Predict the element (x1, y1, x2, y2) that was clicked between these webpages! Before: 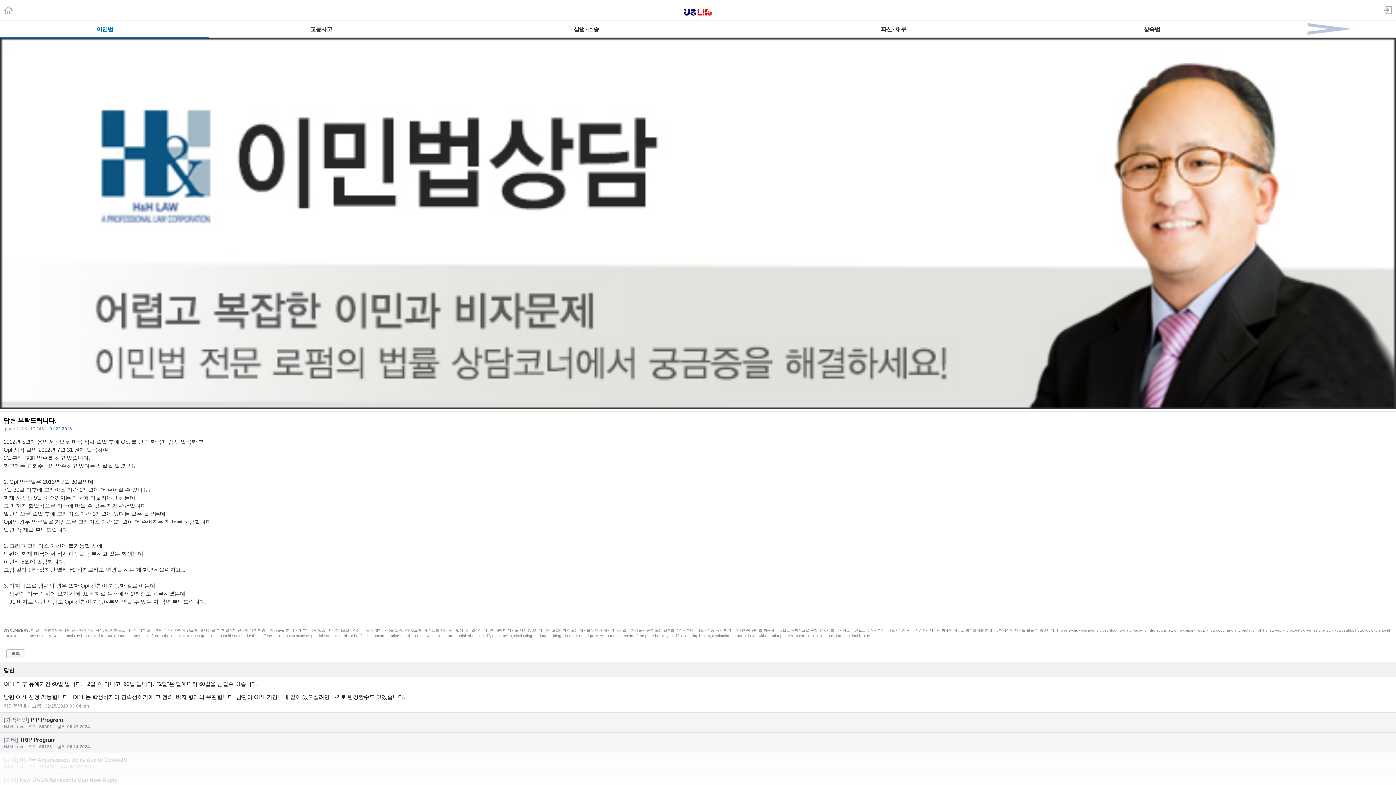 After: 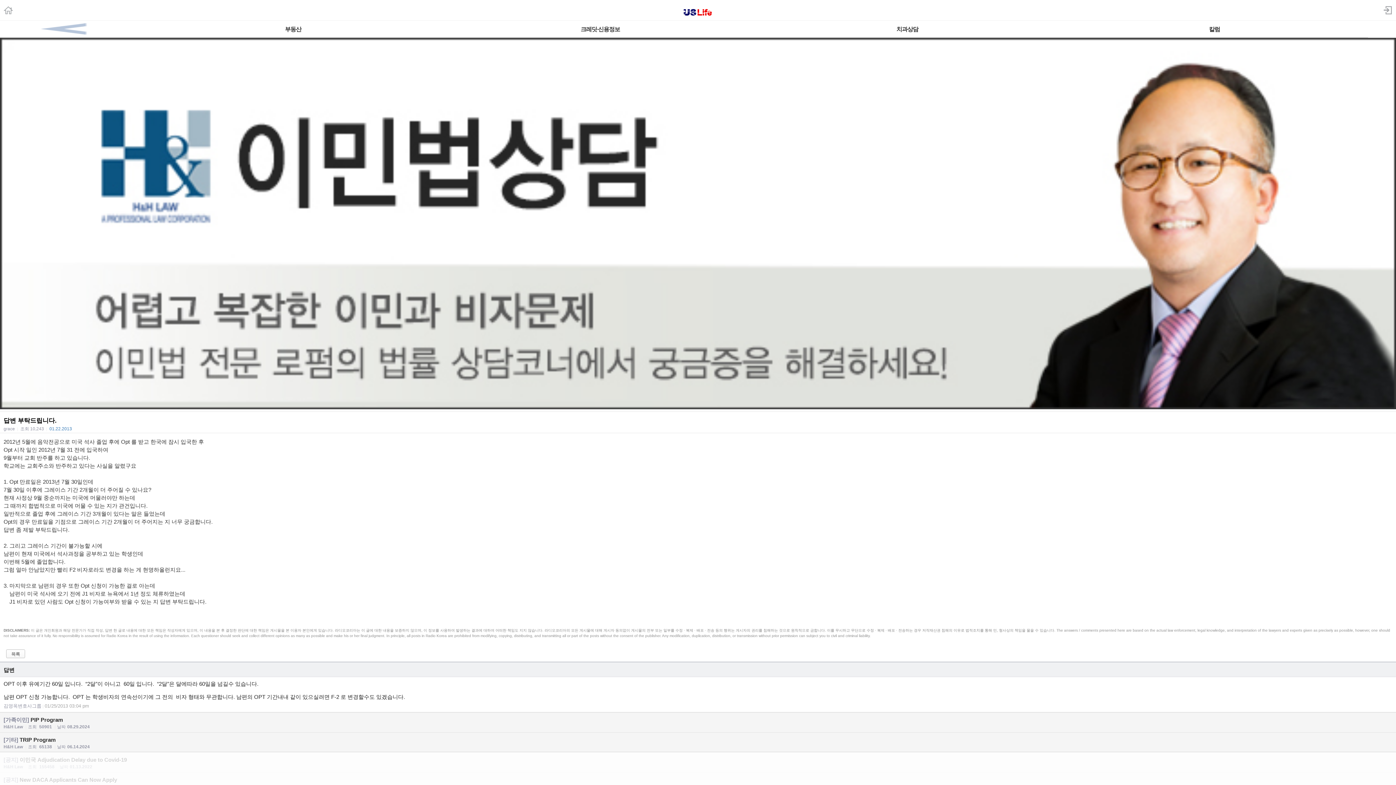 Action: bbox: (1256, 20, 1396, 37)